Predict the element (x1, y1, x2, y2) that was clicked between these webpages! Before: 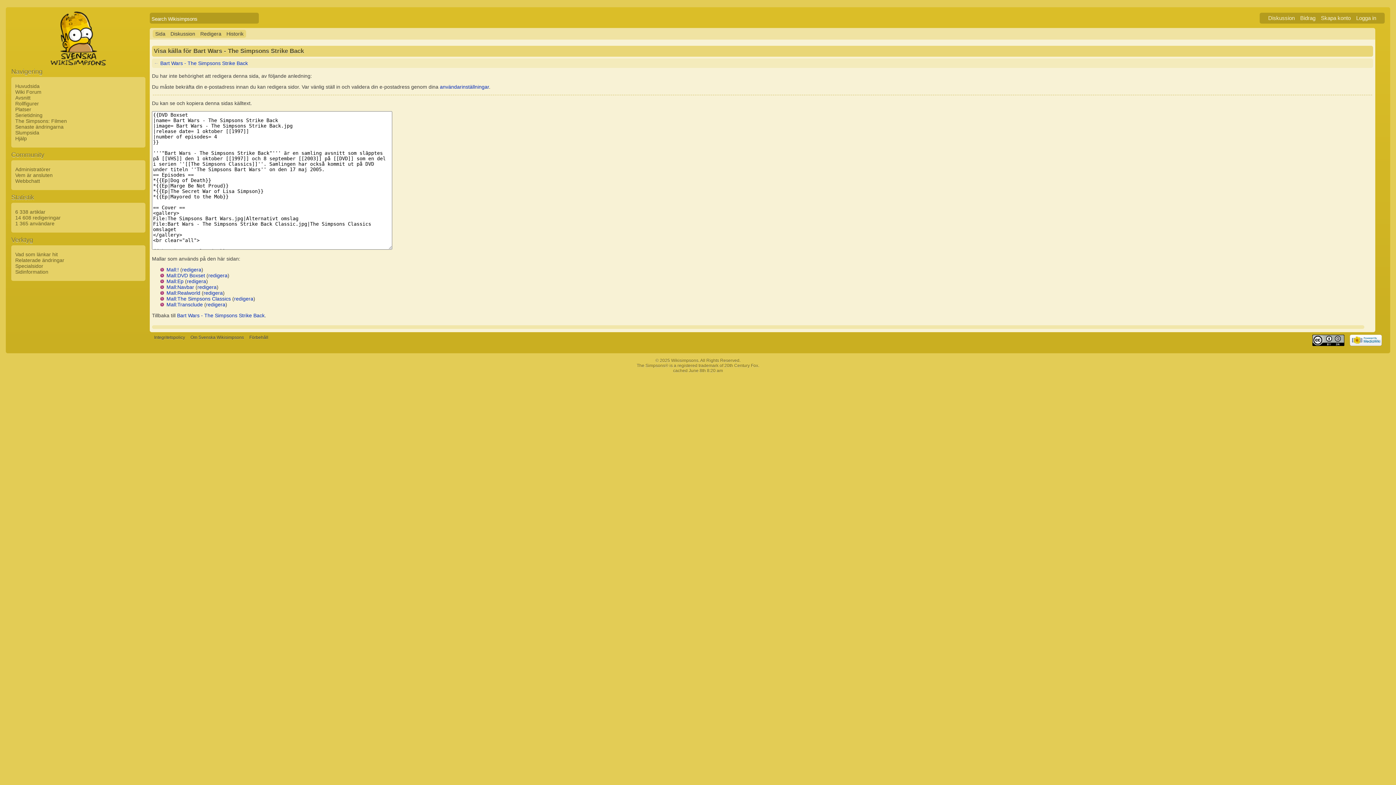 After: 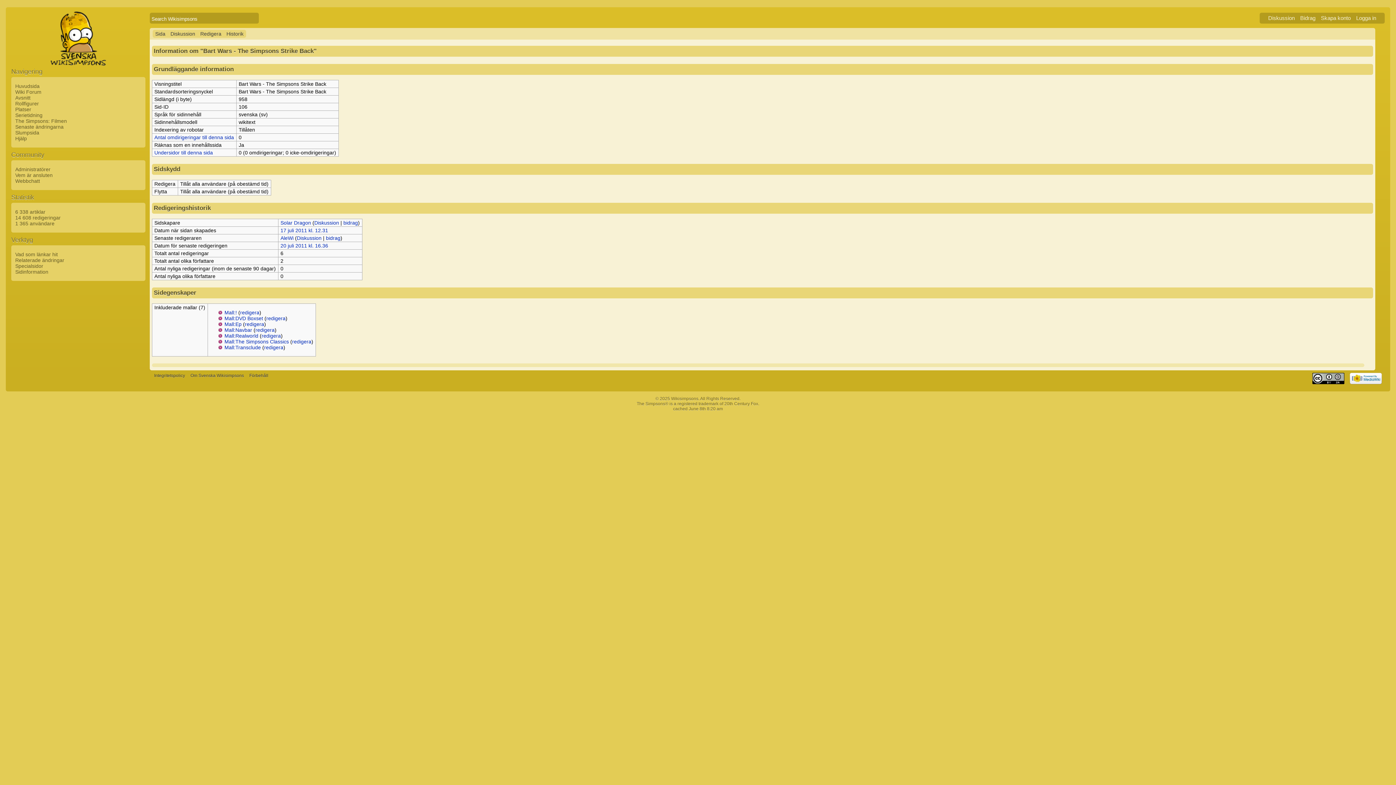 Action: bbox: (13, 269, 48, 274) label: Sidinformation